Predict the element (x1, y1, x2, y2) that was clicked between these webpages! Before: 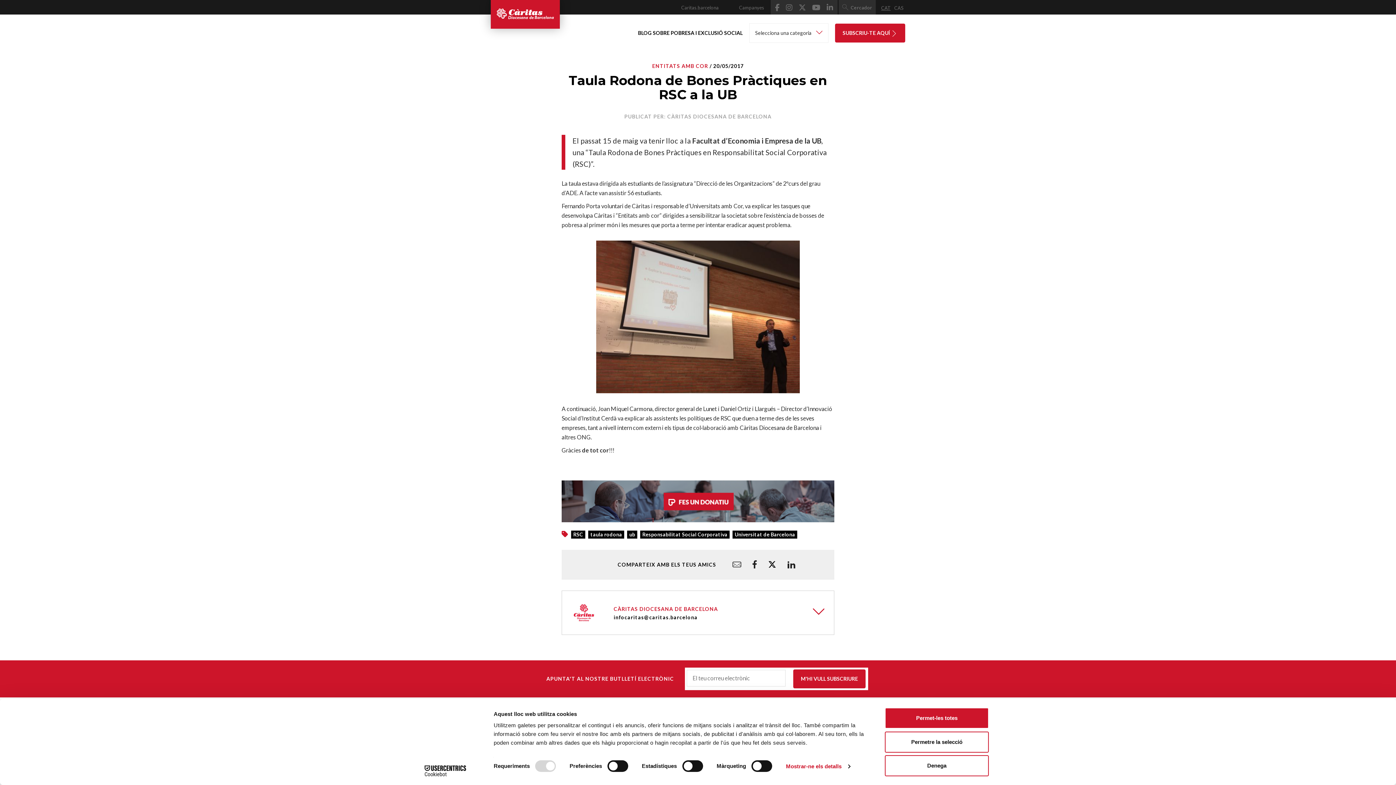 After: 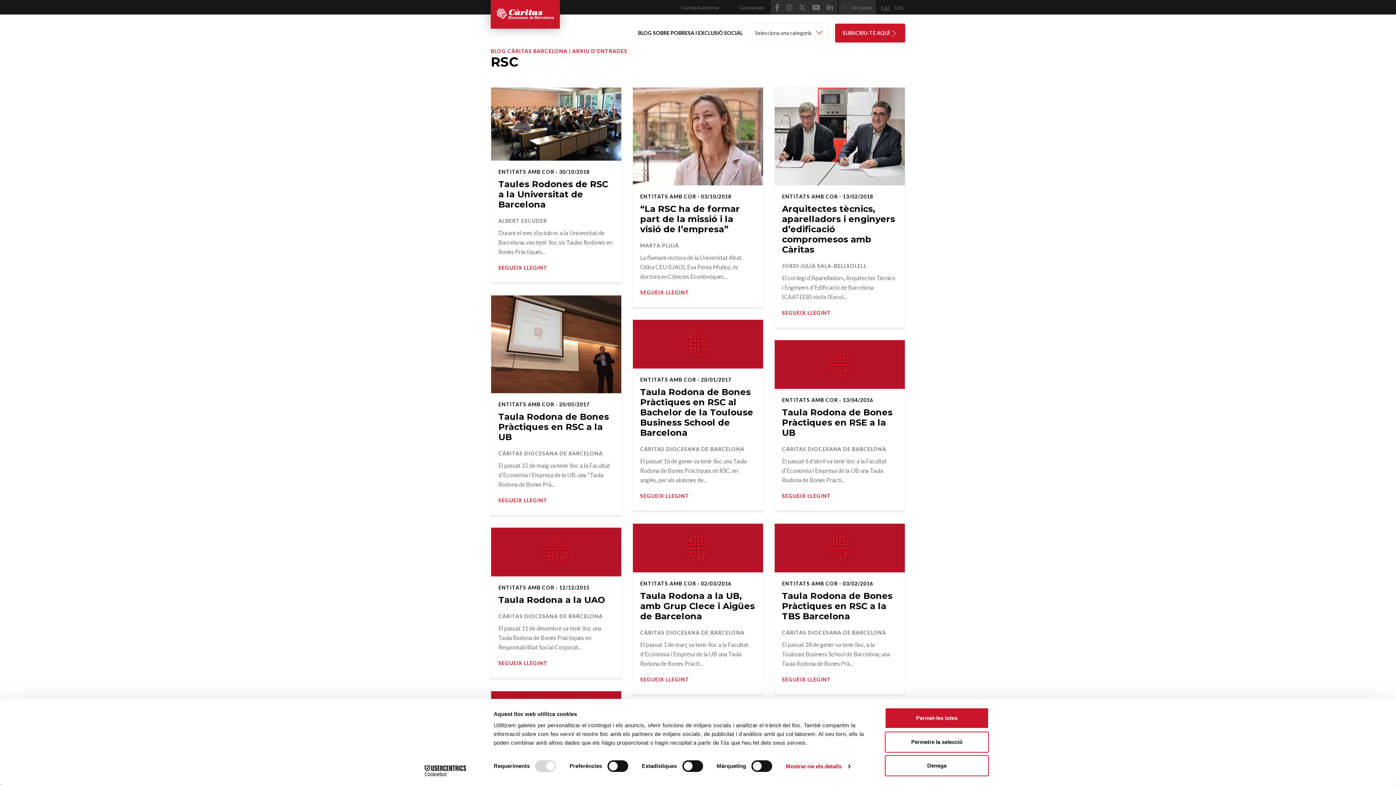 Action: label: RSC bbox: (571, 530, 585, 538)